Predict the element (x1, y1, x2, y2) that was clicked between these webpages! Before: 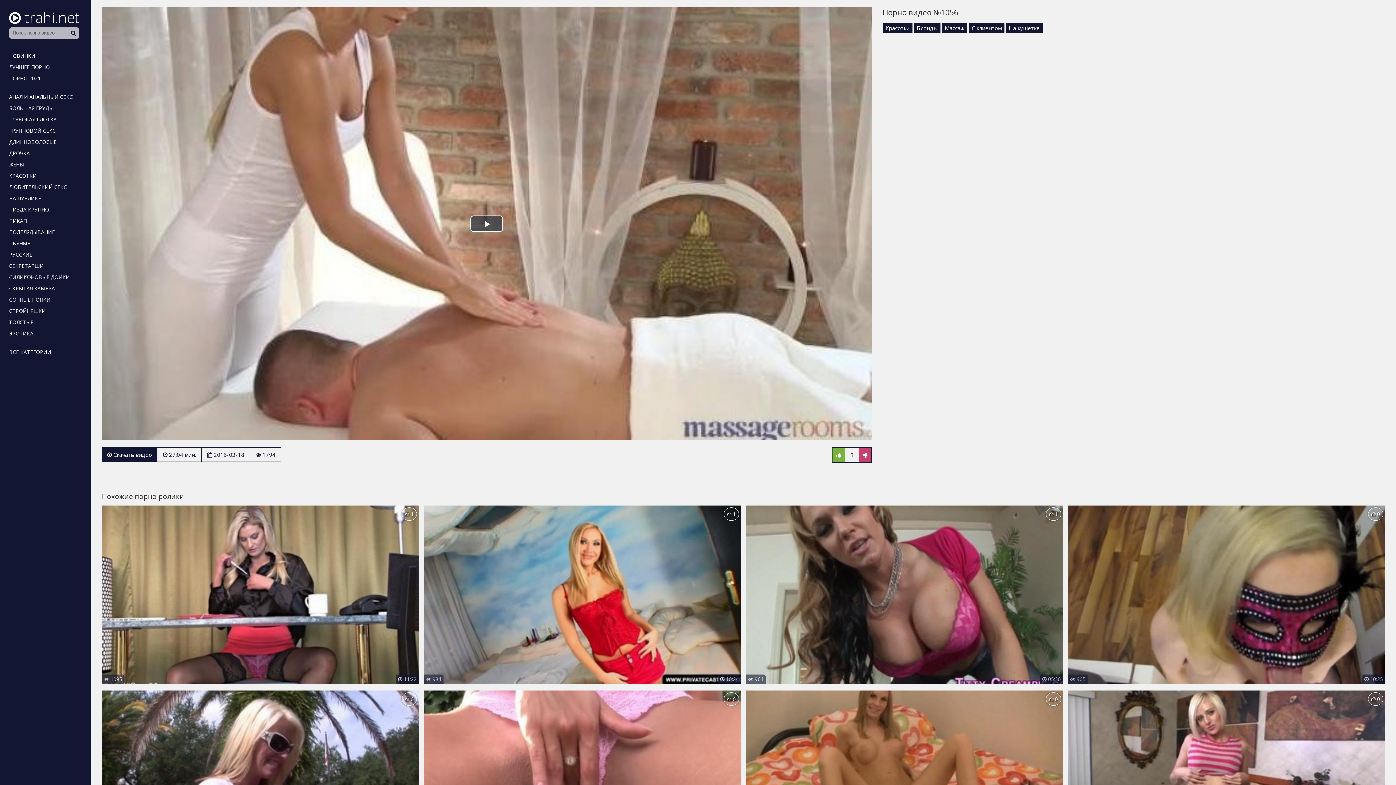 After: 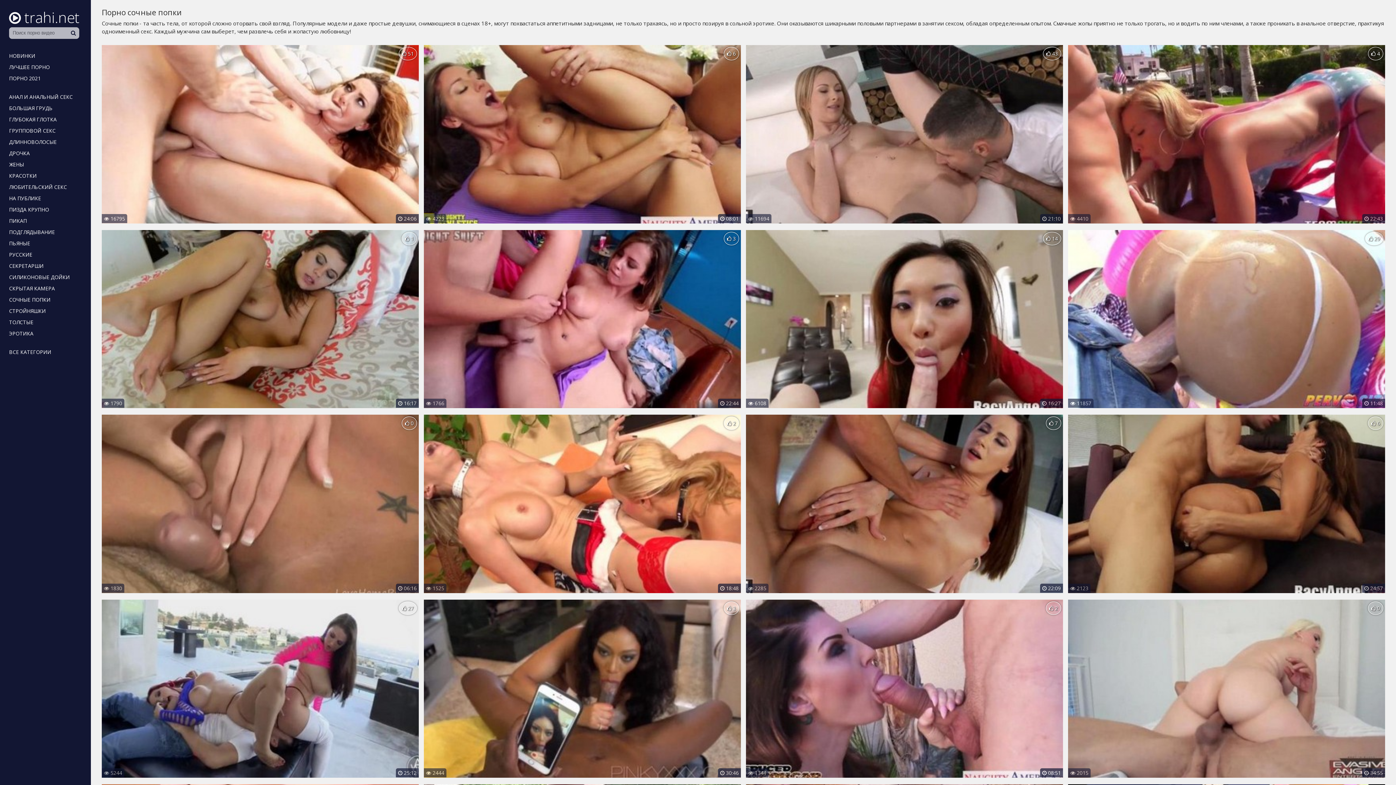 Action: label: СОЧНЫЕ ПОПКИ bbox: (5, 294, 54, 305)